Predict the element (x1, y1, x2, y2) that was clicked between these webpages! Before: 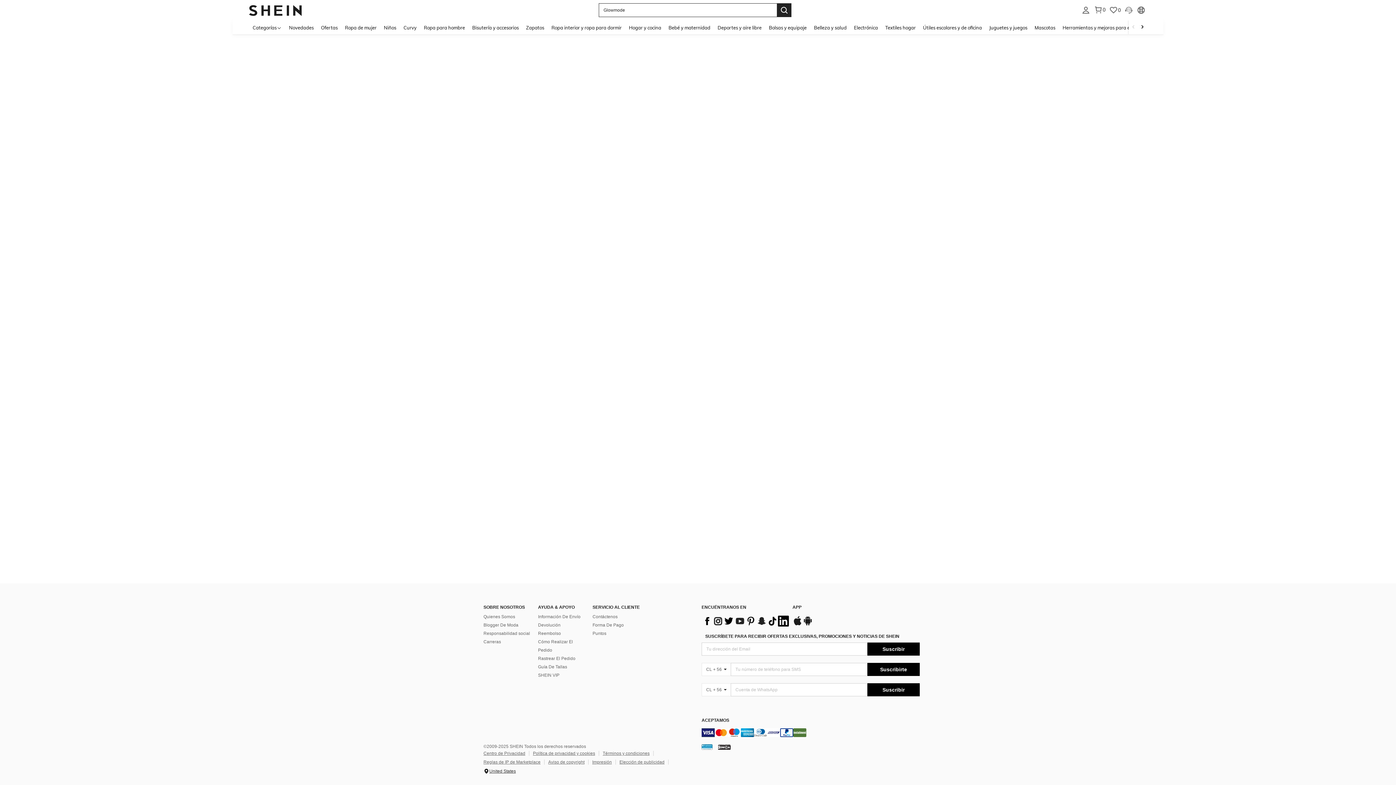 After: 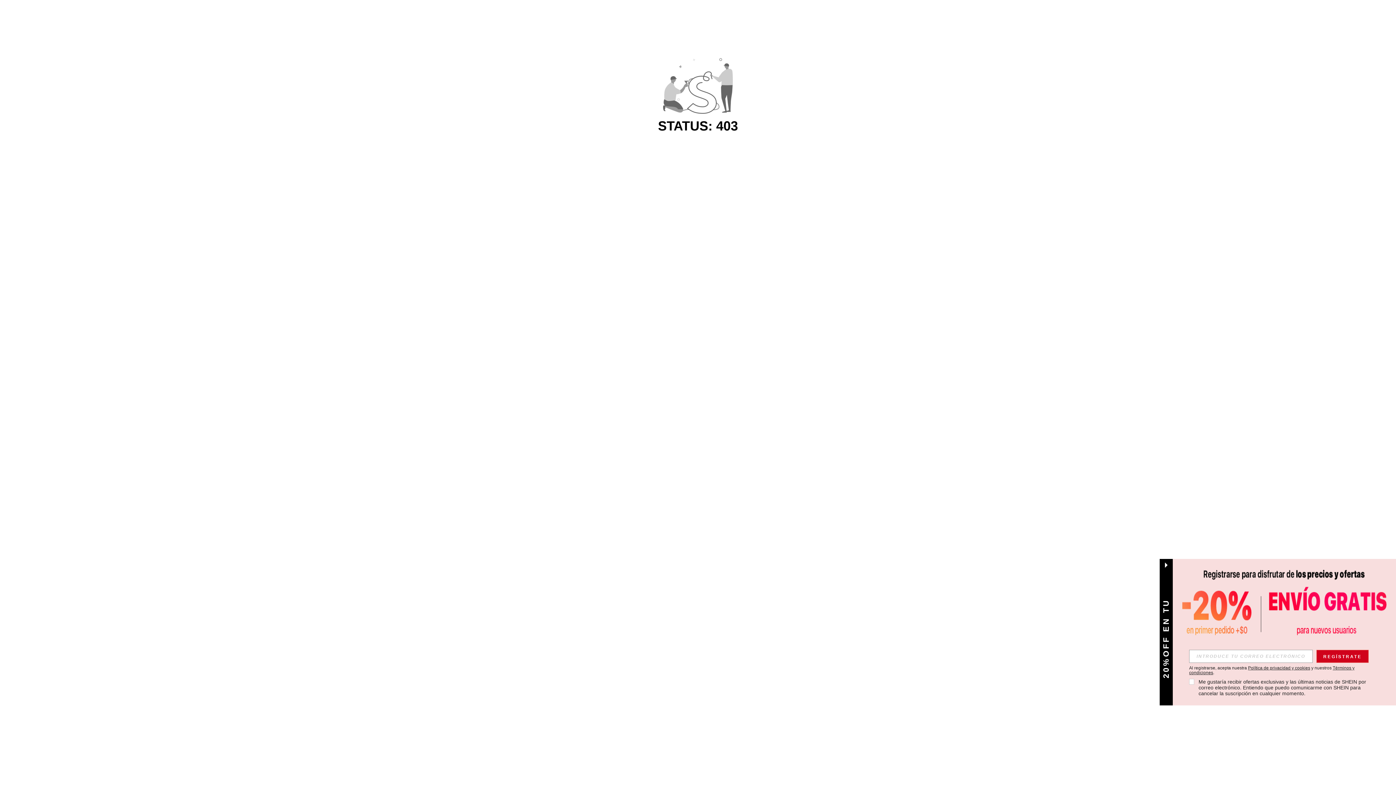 Action: label: Belleza y salud bbox: (810, 20, 850, 34)